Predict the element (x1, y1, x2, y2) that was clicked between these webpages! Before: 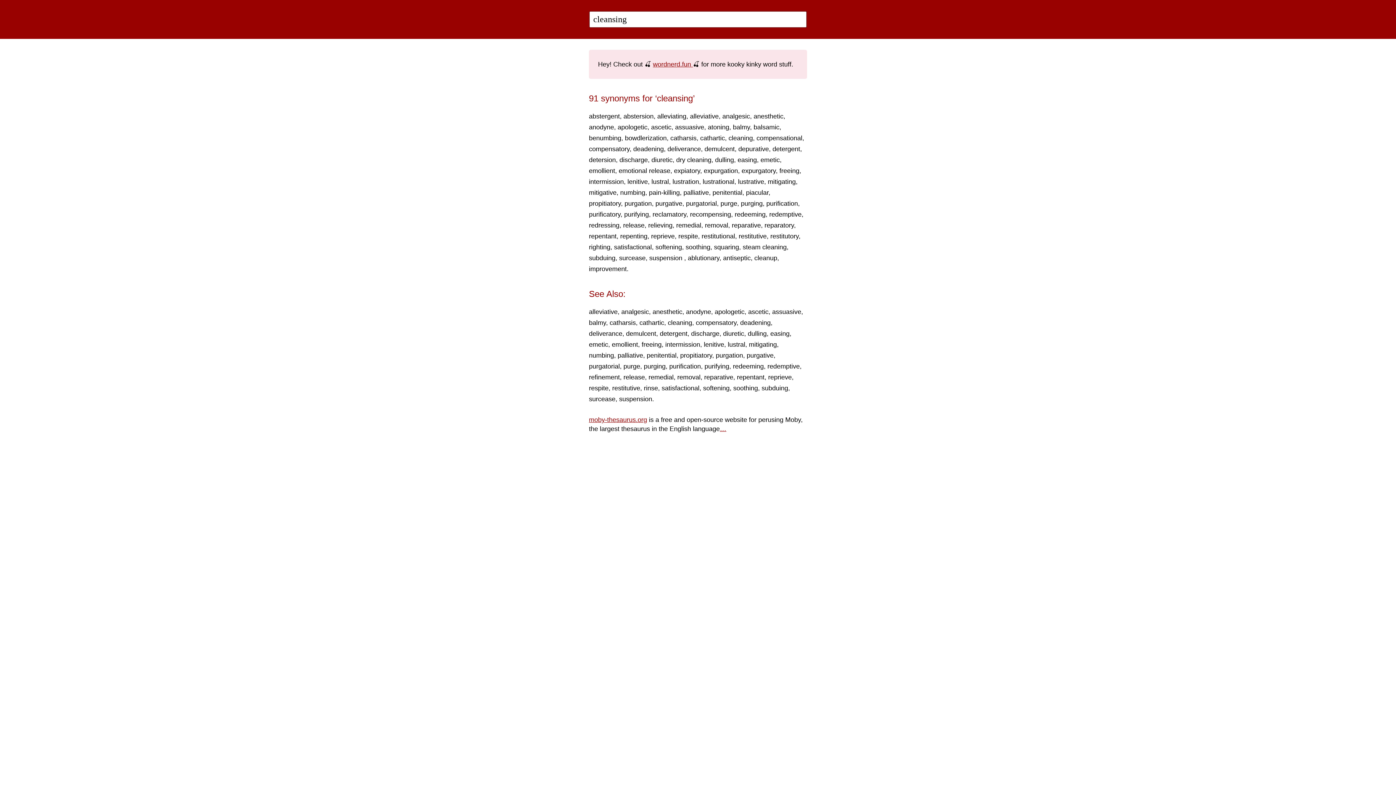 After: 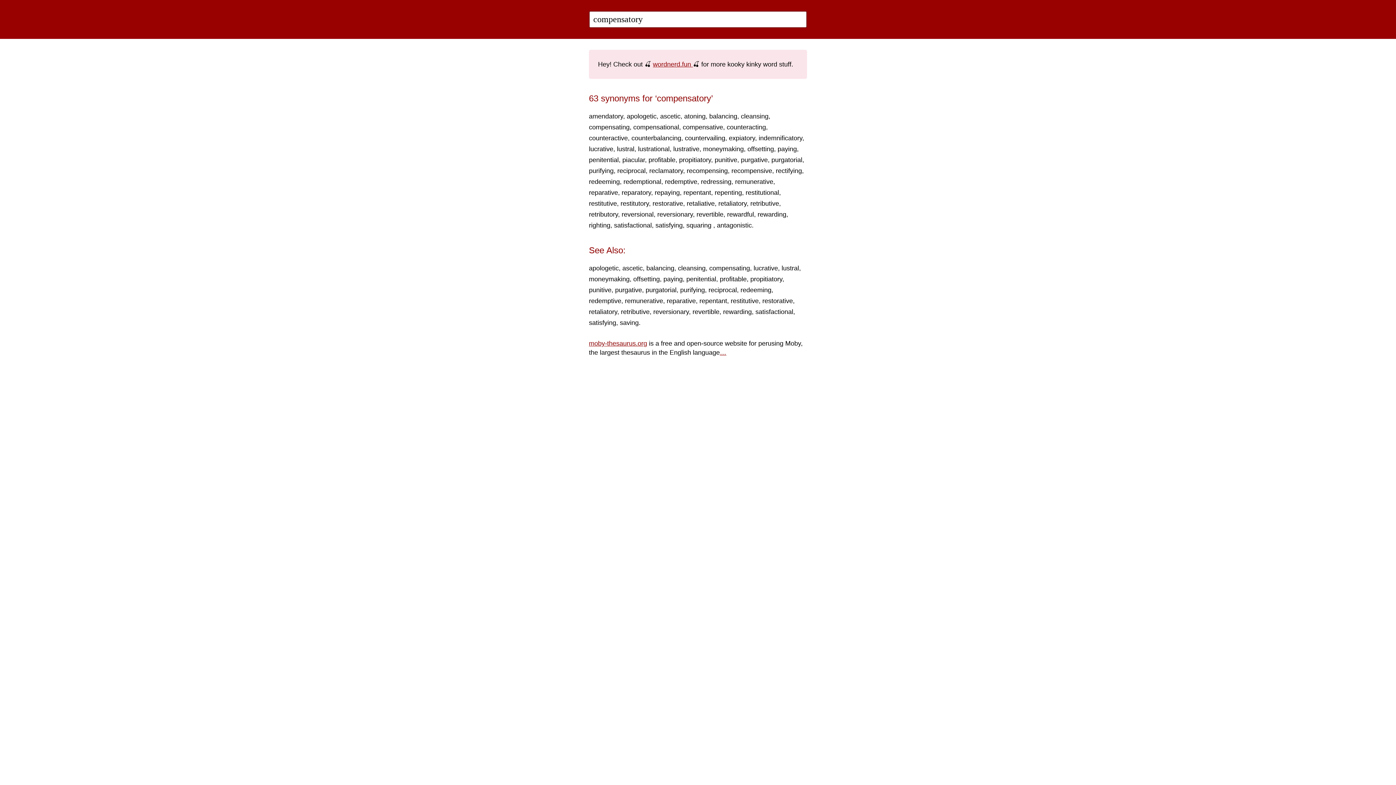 Action: bbox: (589, 145, 629, 152) label: compensatory